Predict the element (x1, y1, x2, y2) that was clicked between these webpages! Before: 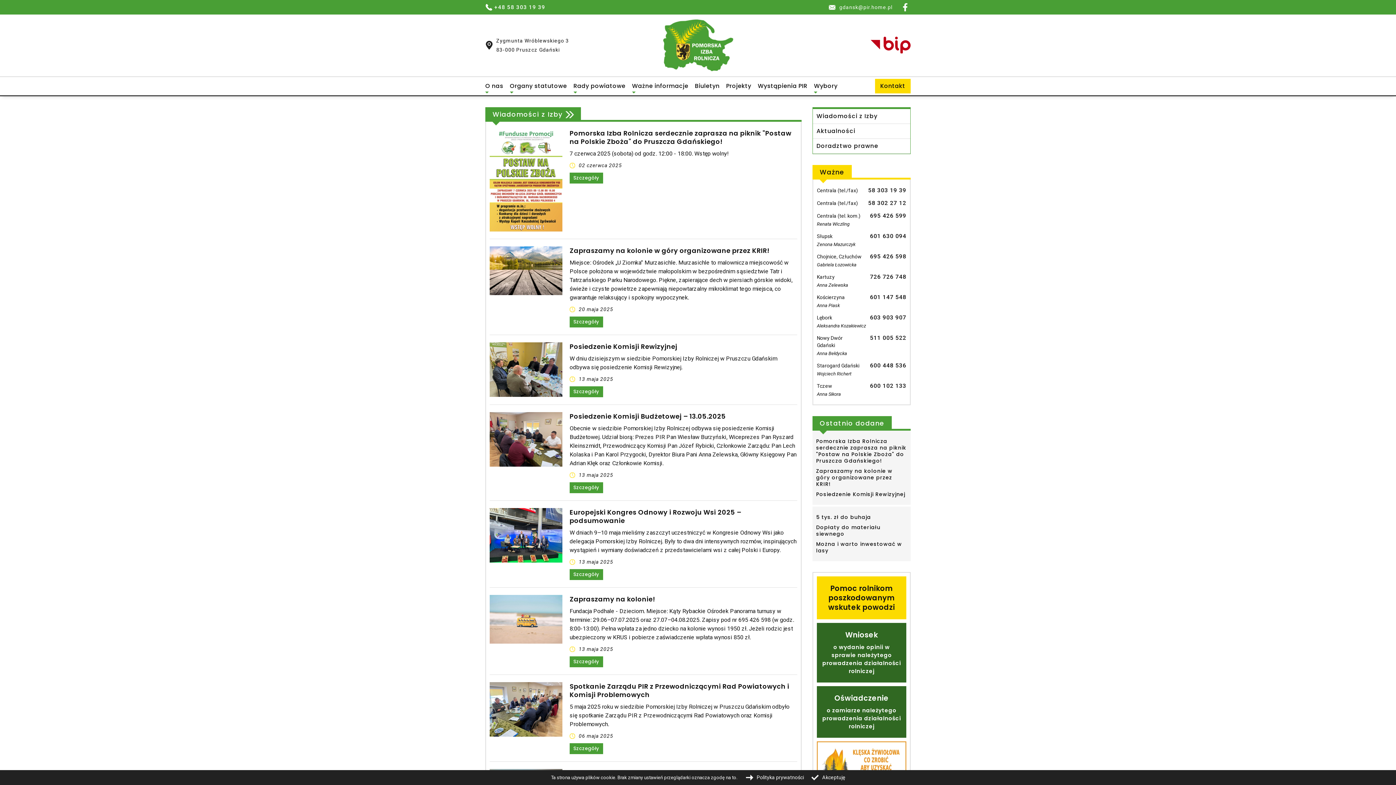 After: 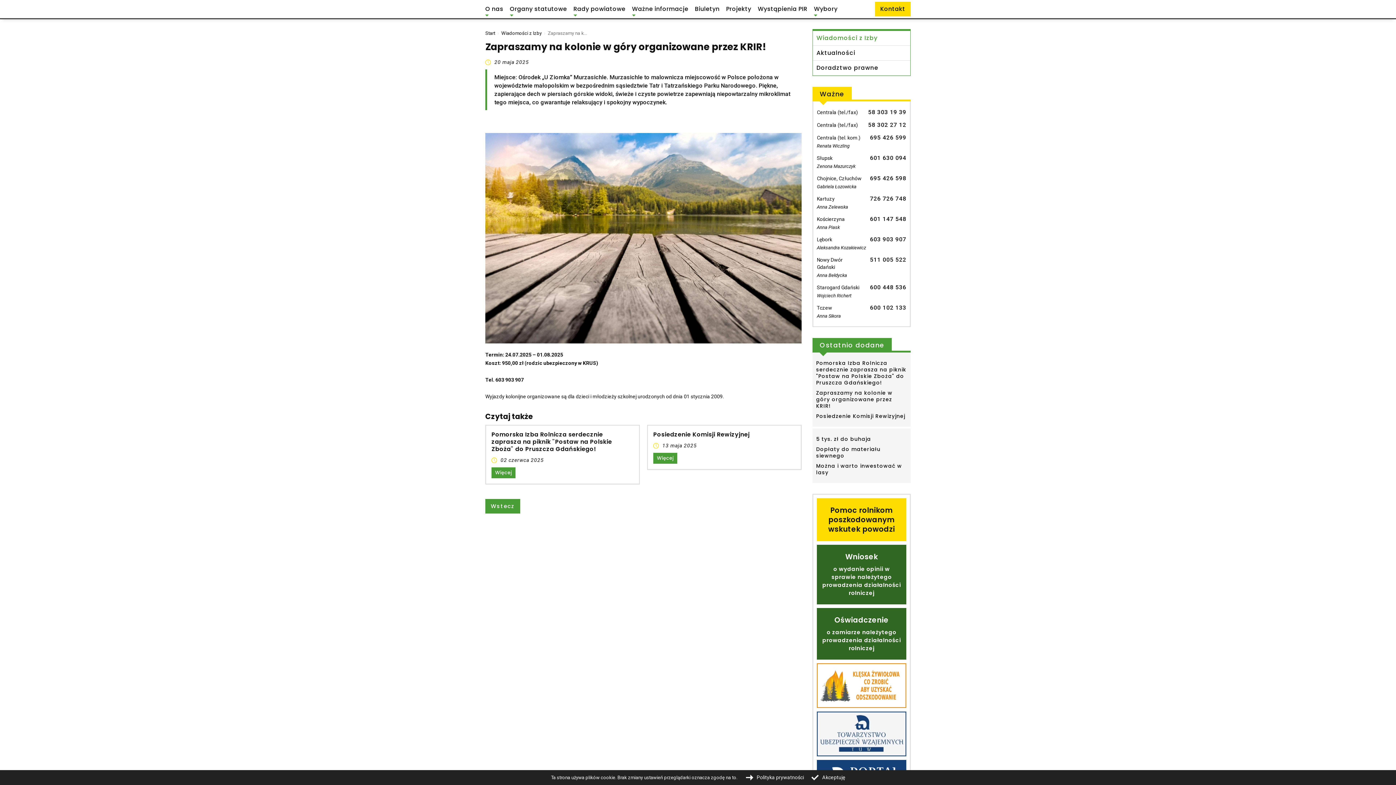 Action: bbox: (489, 246, 562, 295)